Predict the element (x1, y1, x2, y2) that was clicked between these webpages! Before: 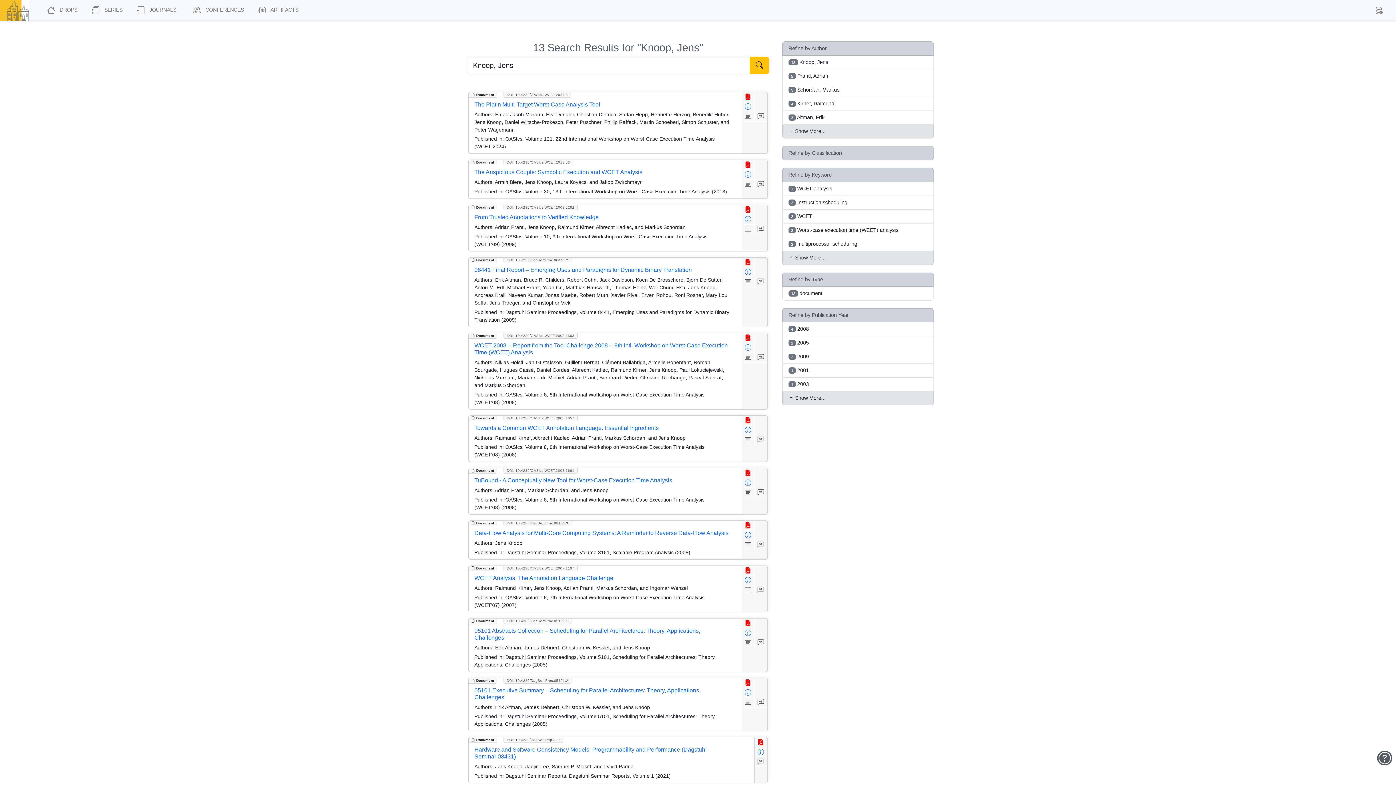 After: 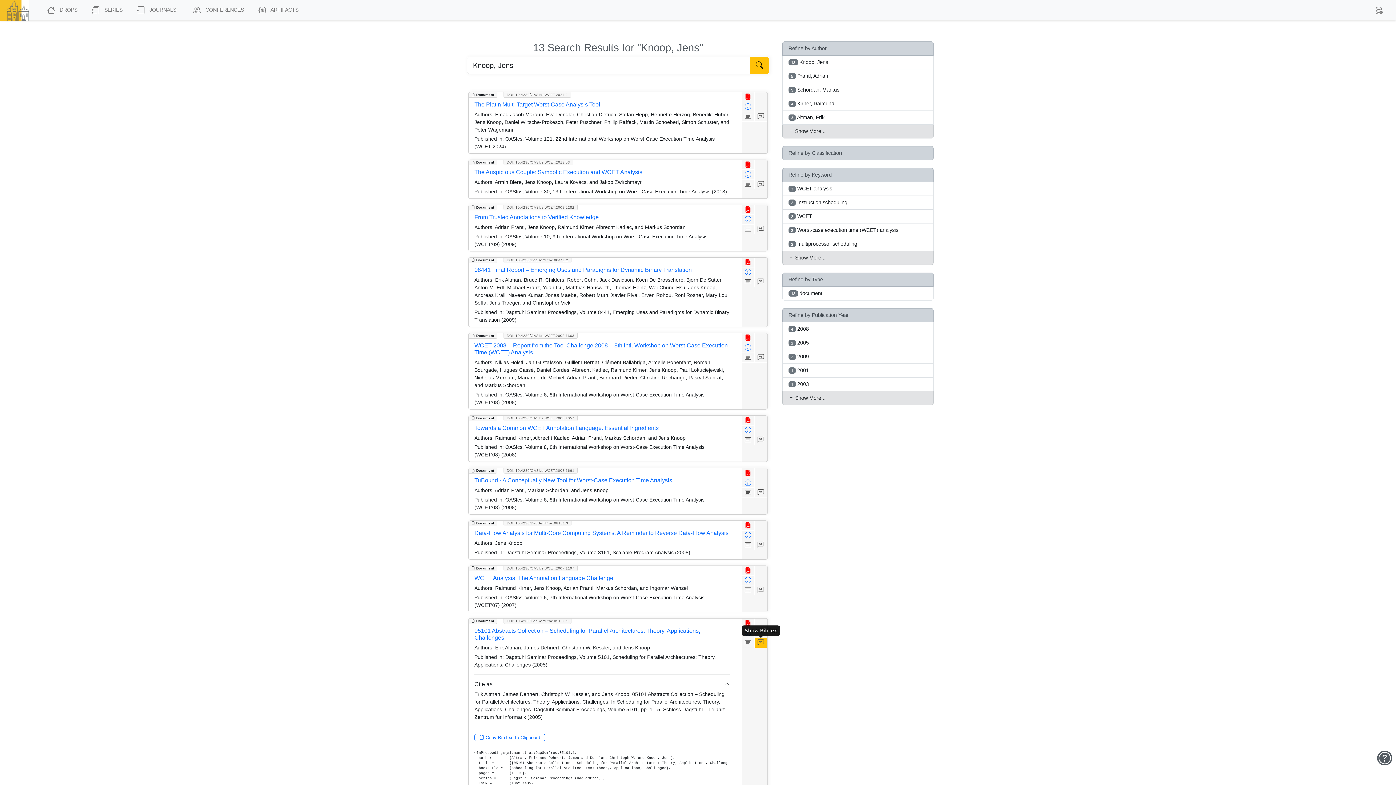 Action: bbox: (754, 638, 767, 648)